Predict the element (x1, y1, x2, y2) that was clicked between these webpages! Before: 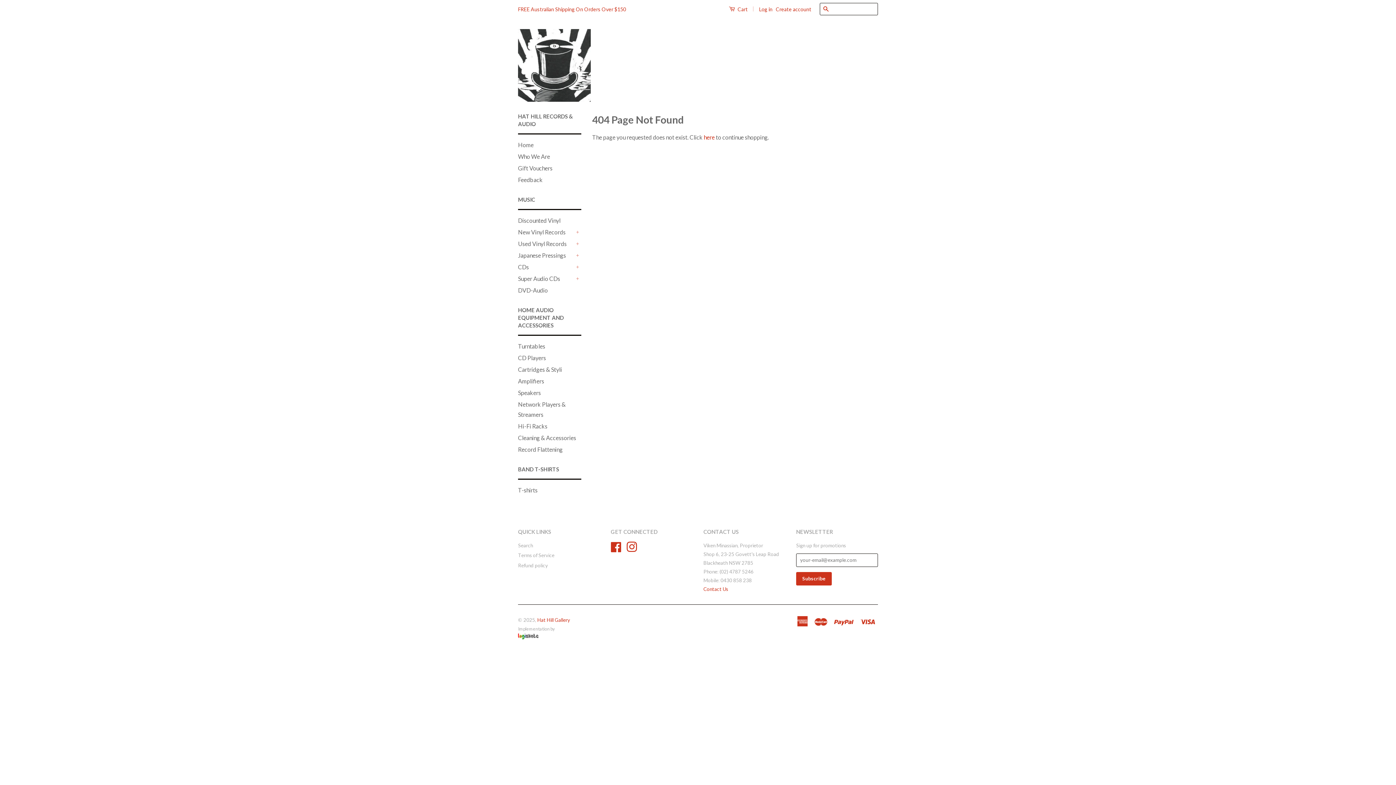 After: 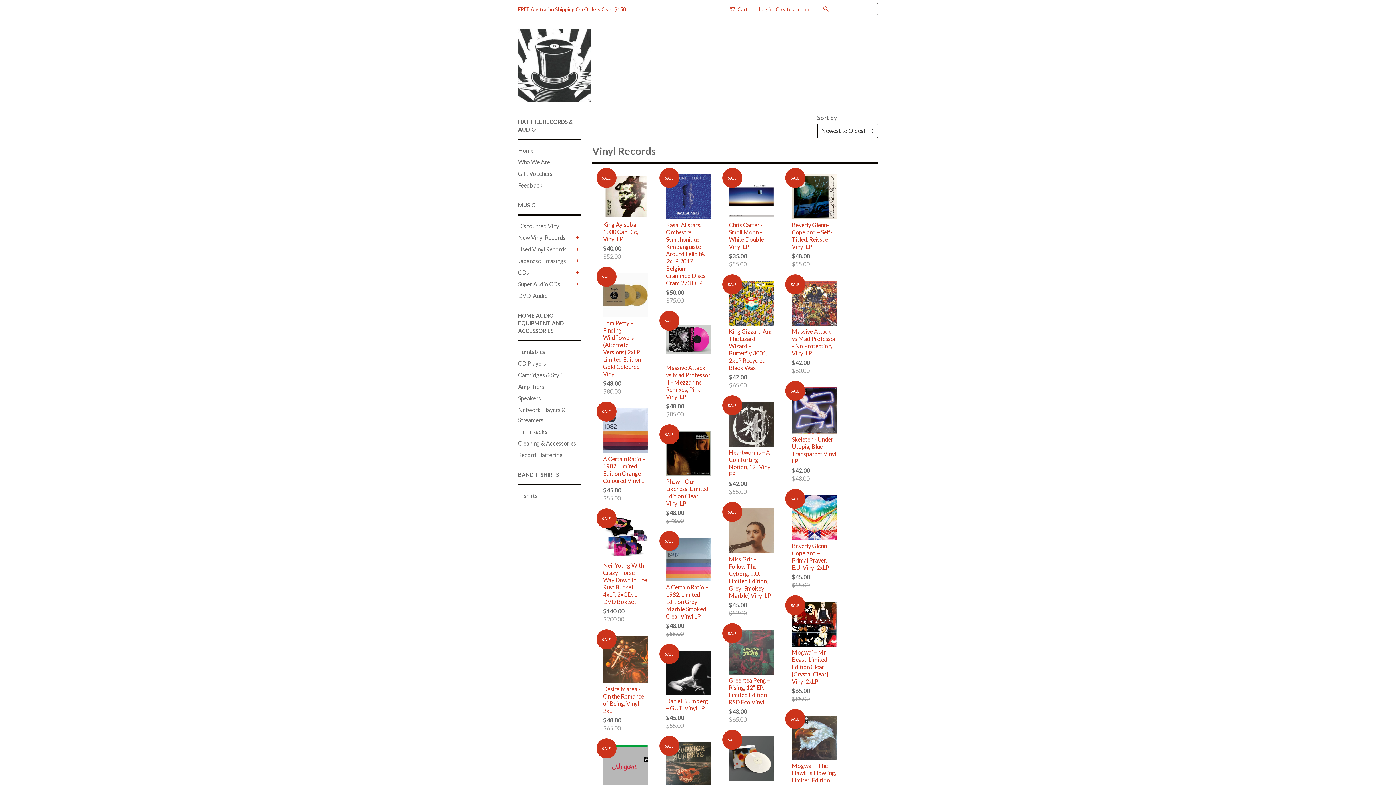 Action: label: Discounted Vinyl bbox: (518, 217, 560, 224)